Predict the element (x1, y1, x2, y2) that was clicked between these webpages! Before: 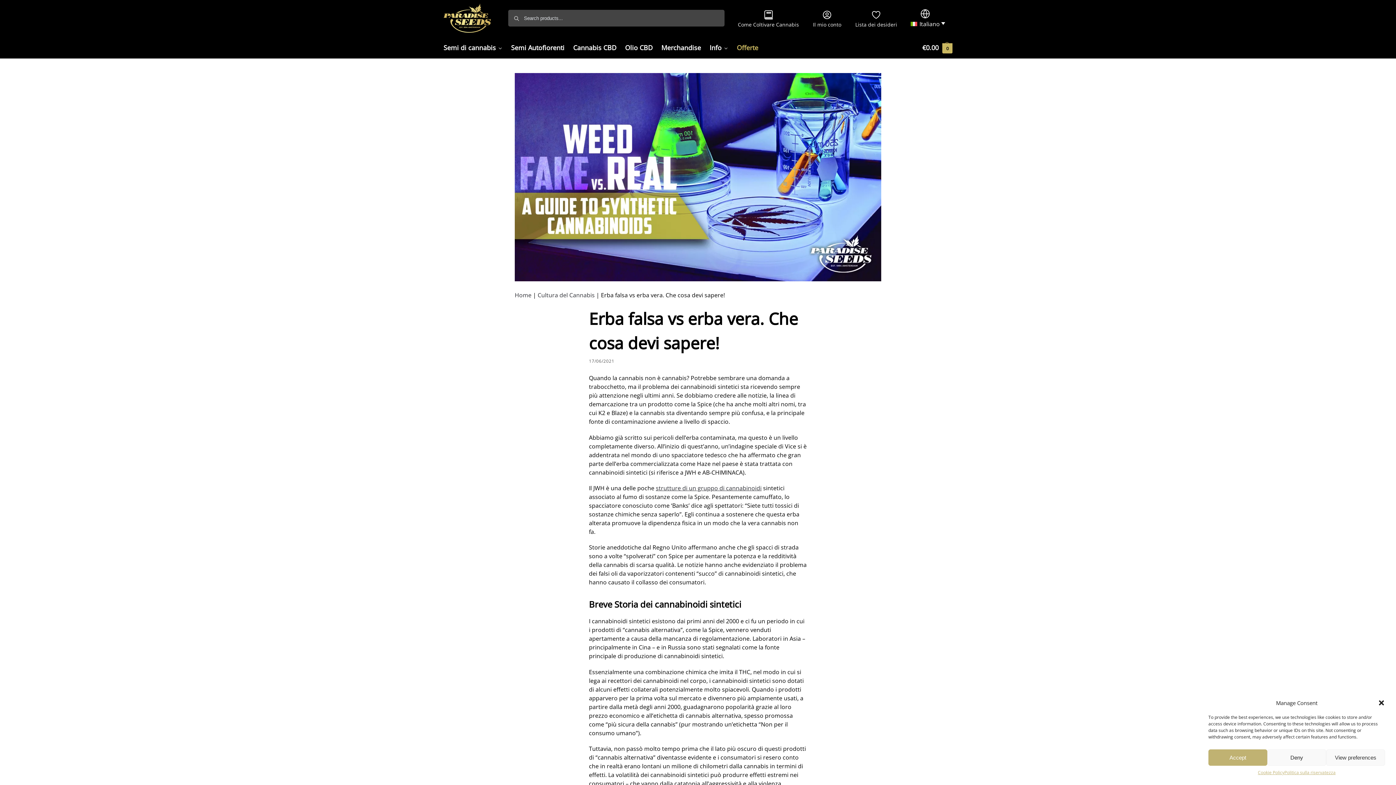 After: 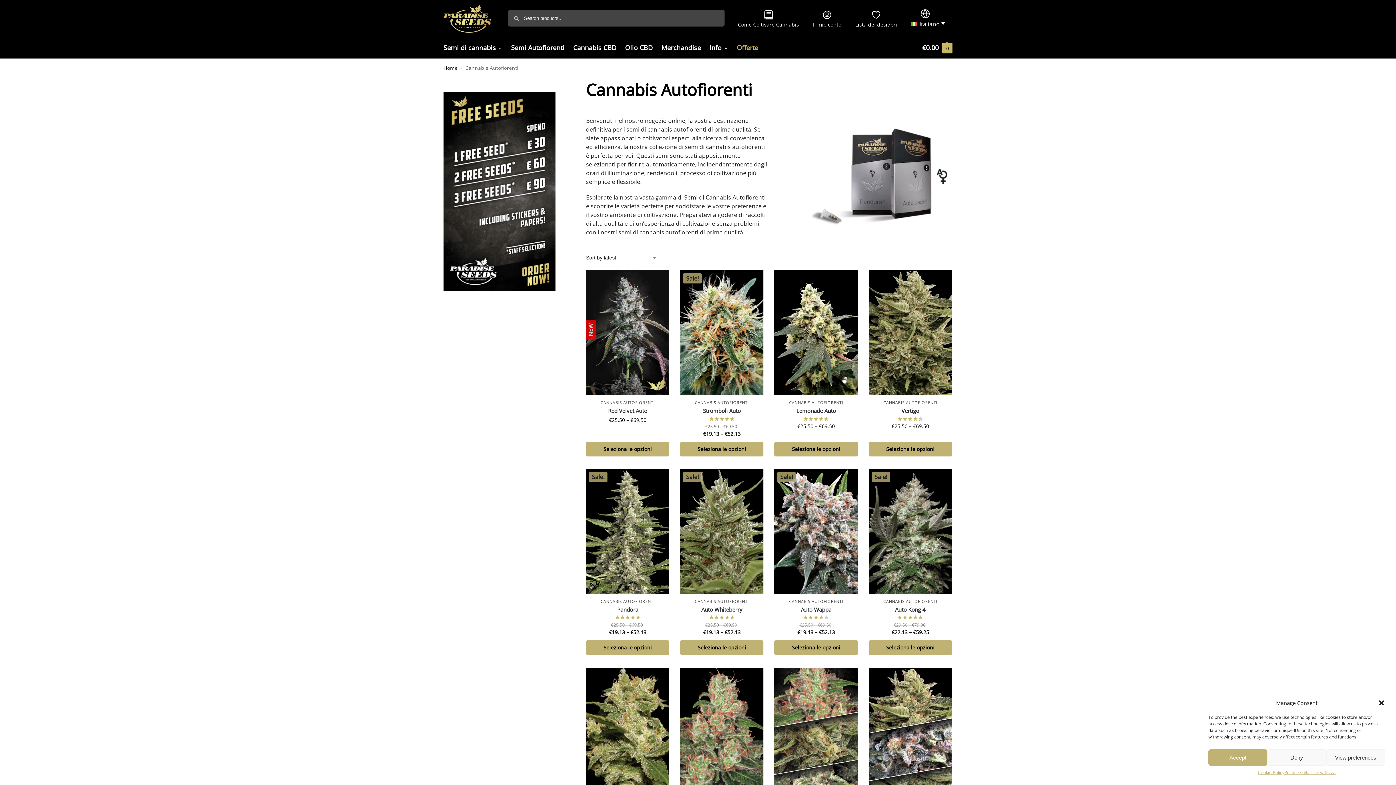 Action: label: Semi Autofiorenti bbox: (507, 36, 568, 58)